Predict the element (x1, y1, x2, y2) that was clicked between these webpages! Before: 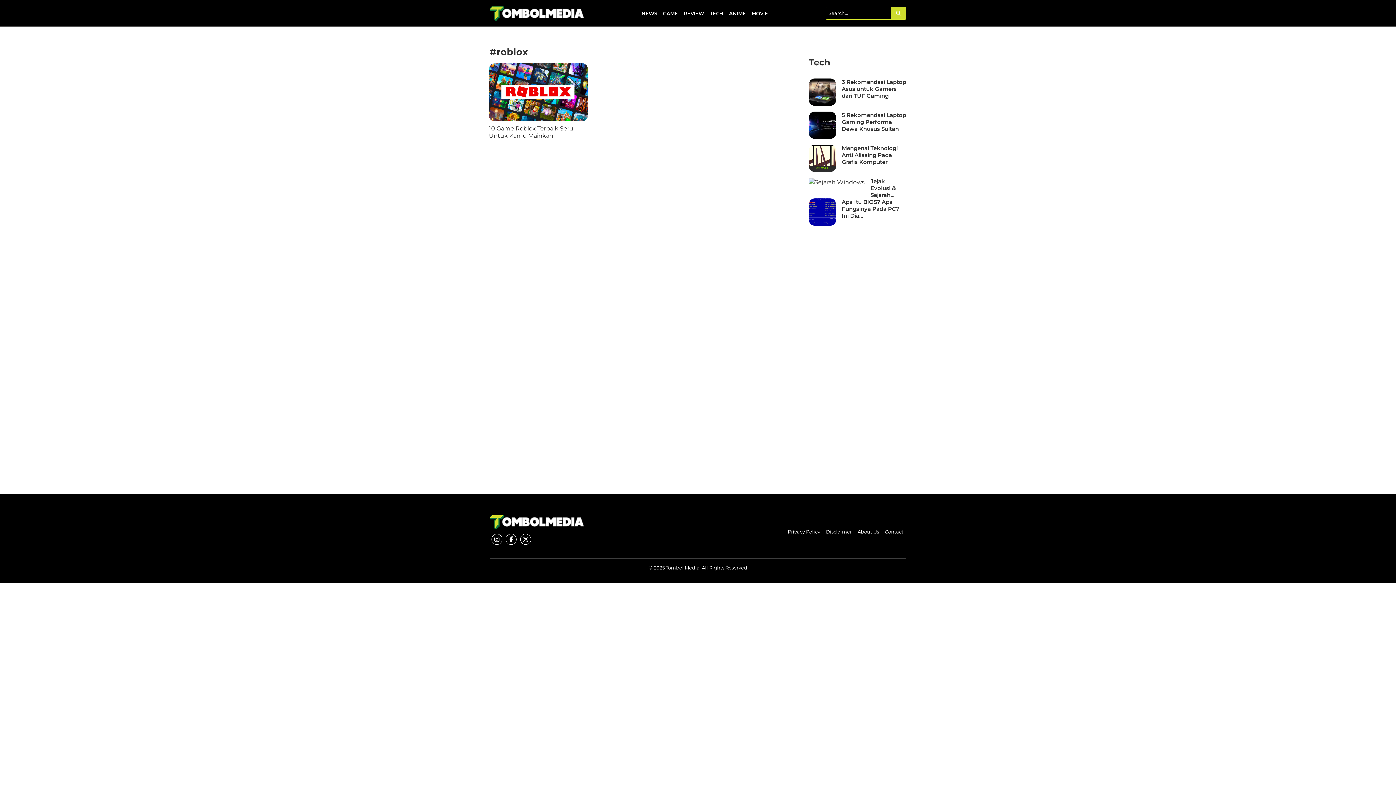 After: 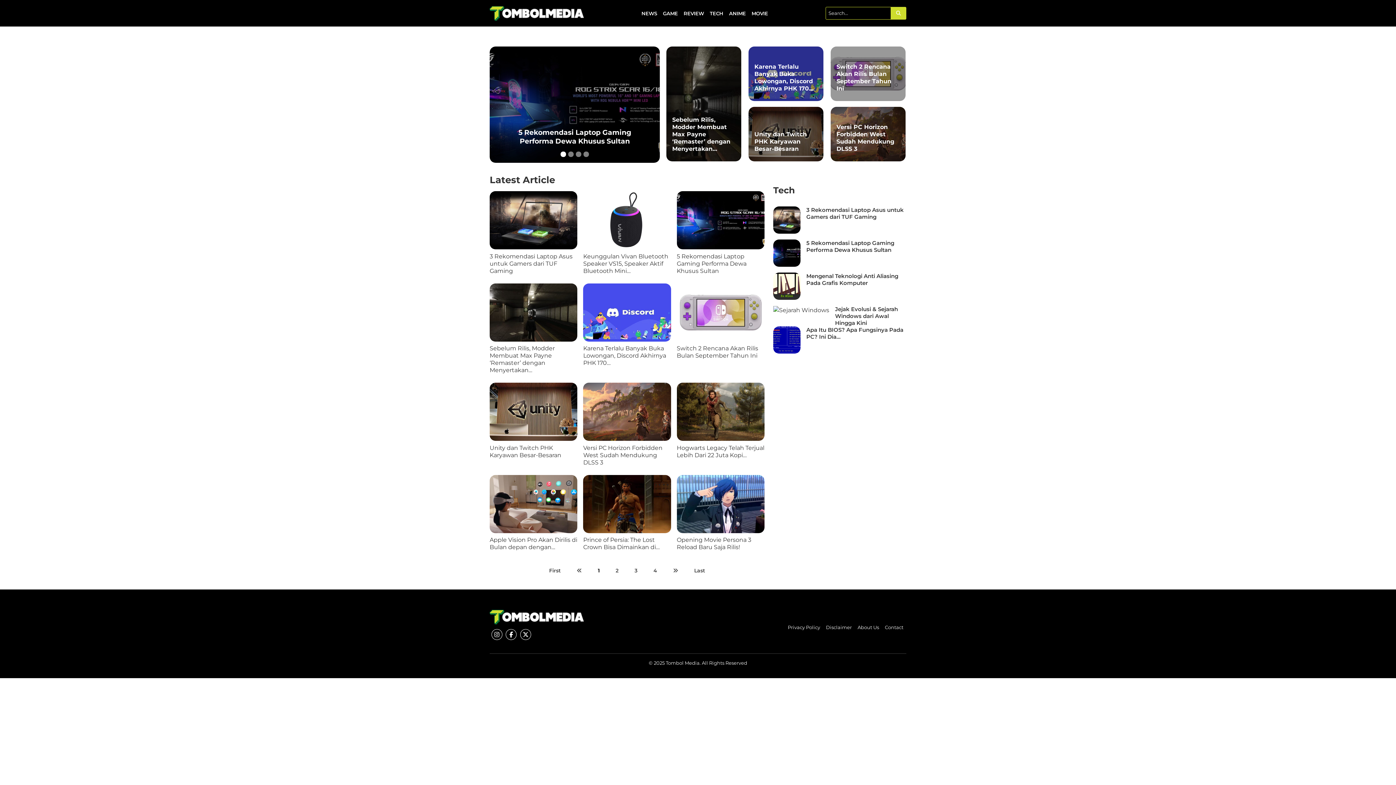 Action: bbox: (489, 519, 584, 524)